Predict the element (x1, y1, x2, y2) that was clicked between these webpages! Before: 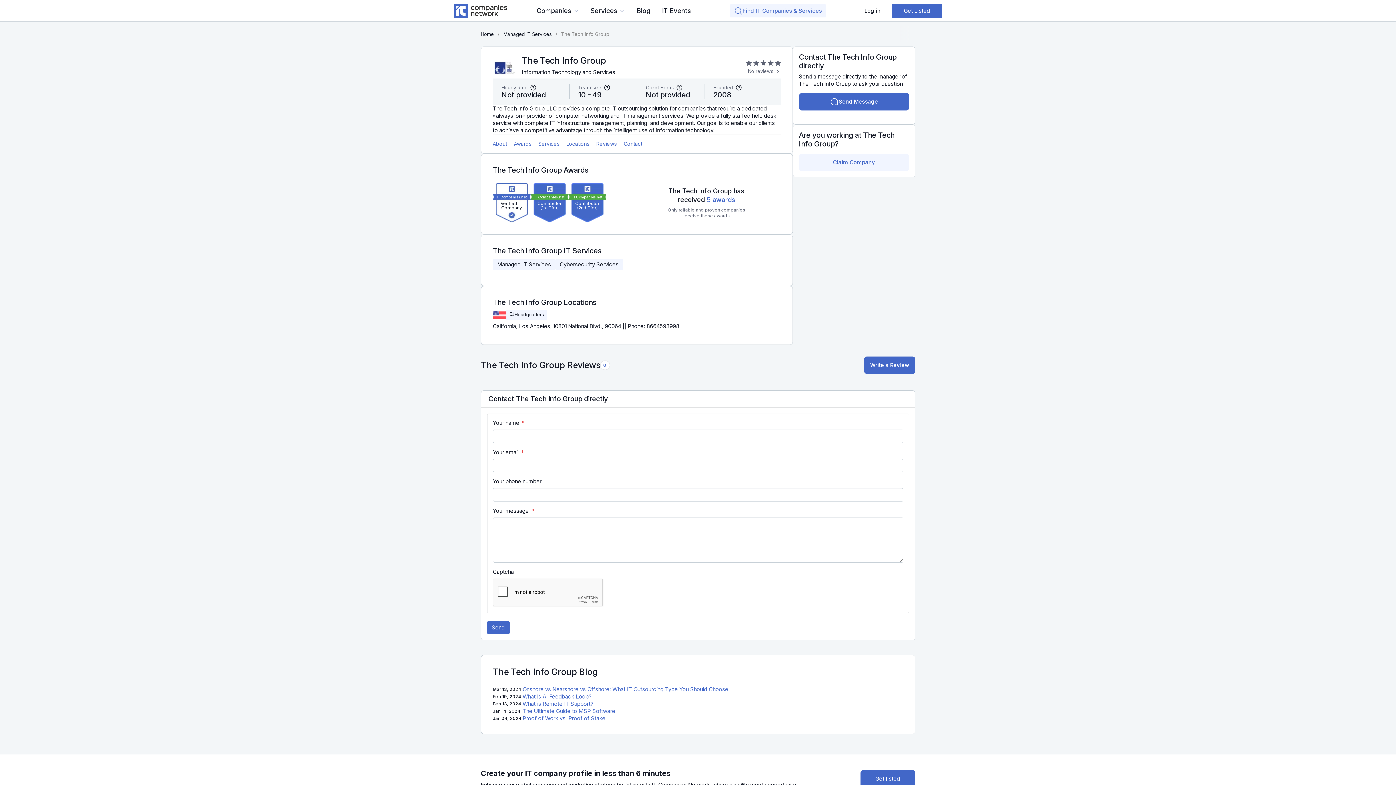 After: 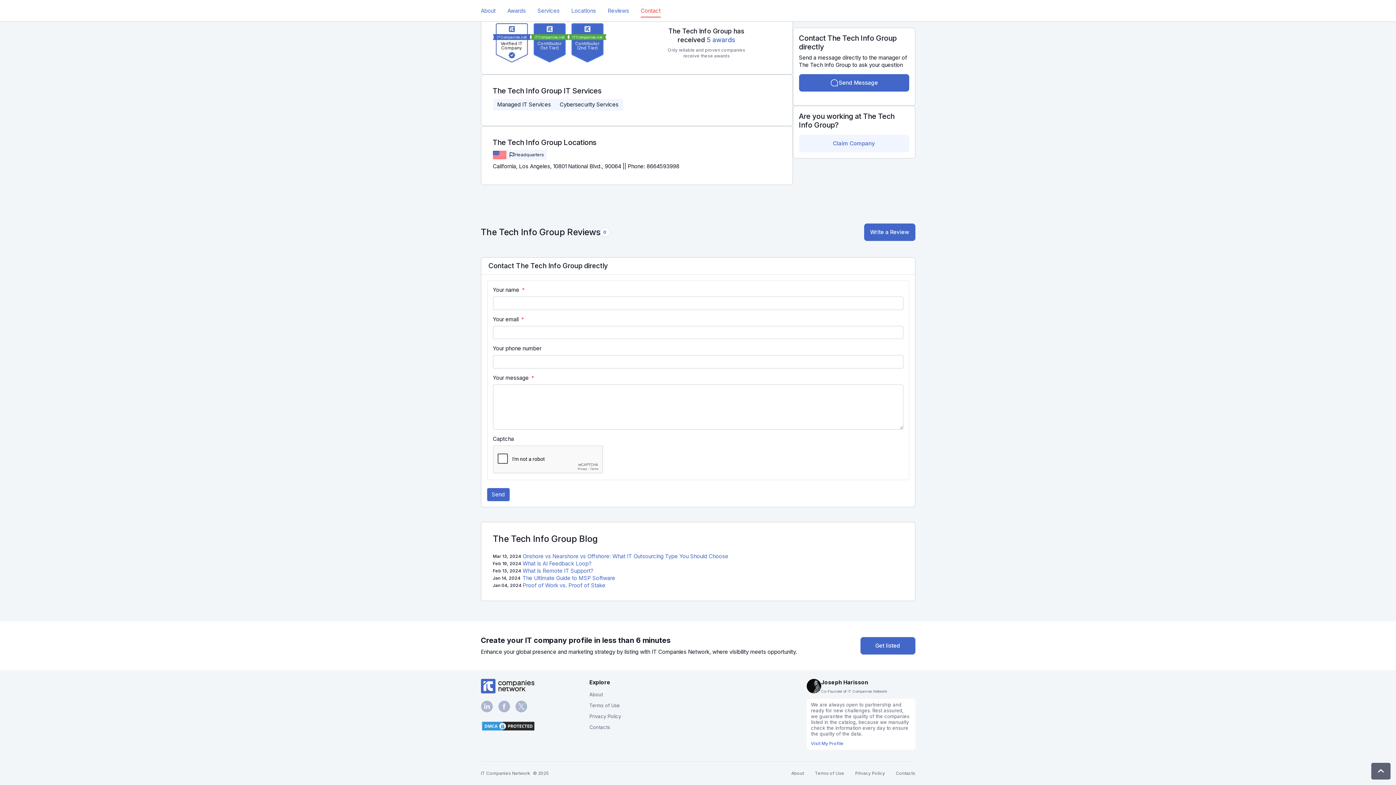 Action: bbox: (592, 137, 620, 150) label: Reviews